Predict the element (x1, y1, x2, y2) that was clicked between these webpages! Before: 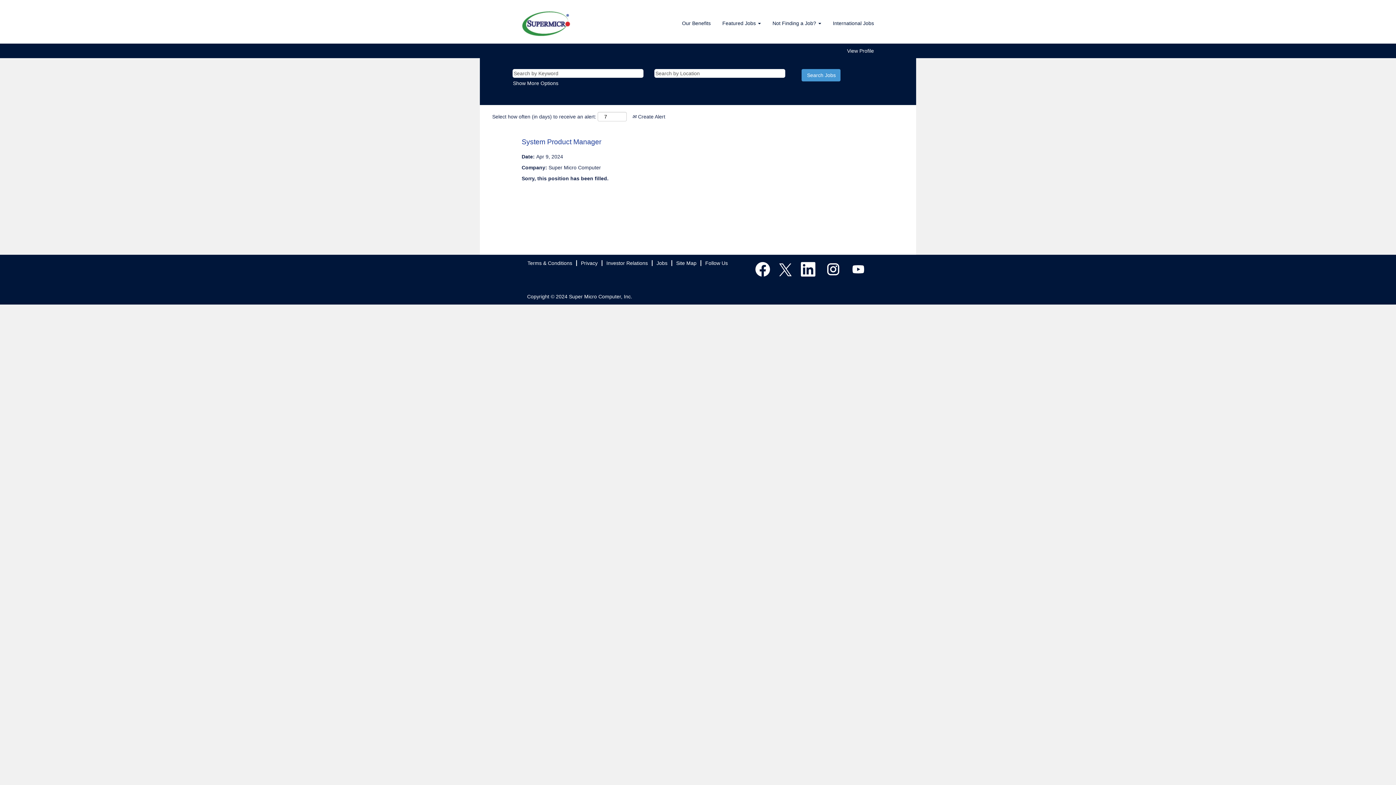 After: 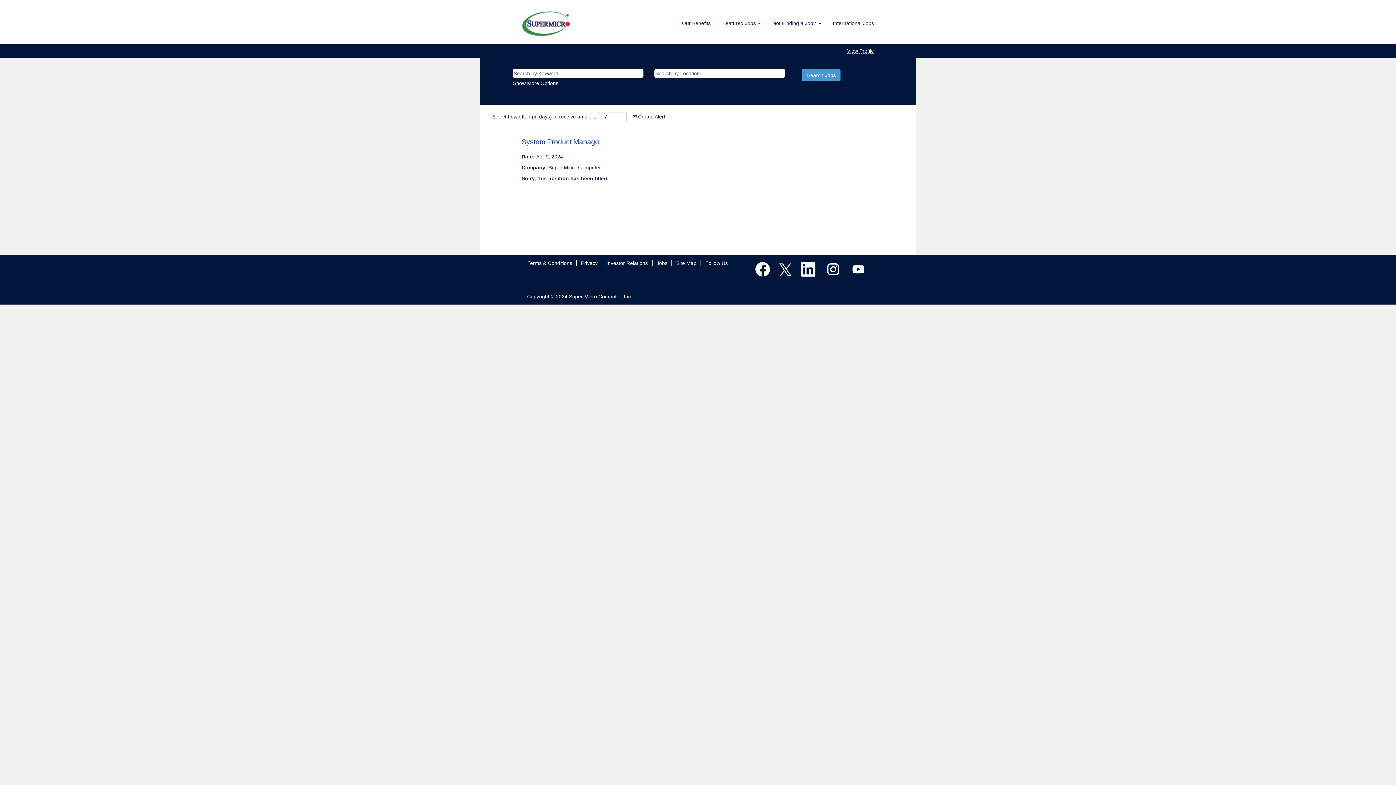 Action: bbox: (846, 48, 874, 53) label: View Profile